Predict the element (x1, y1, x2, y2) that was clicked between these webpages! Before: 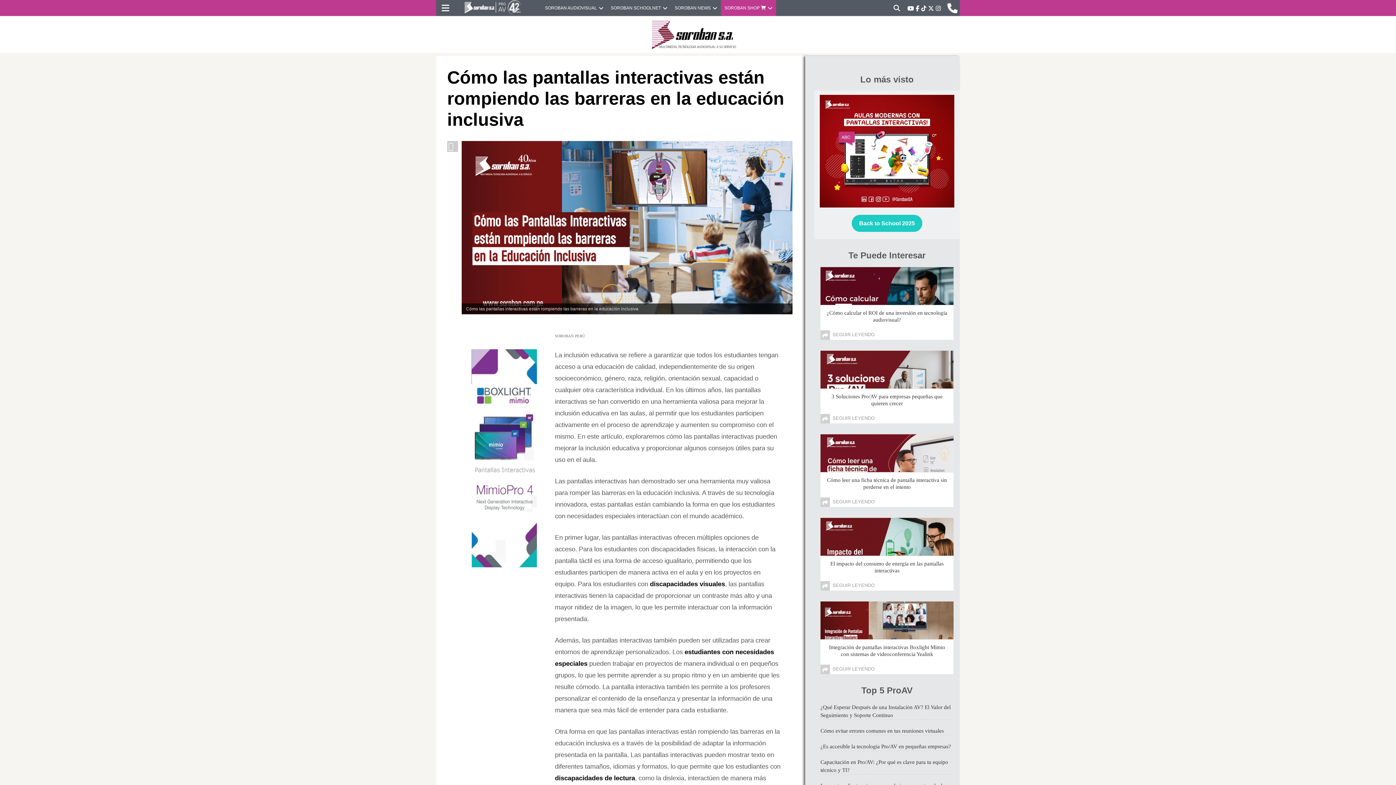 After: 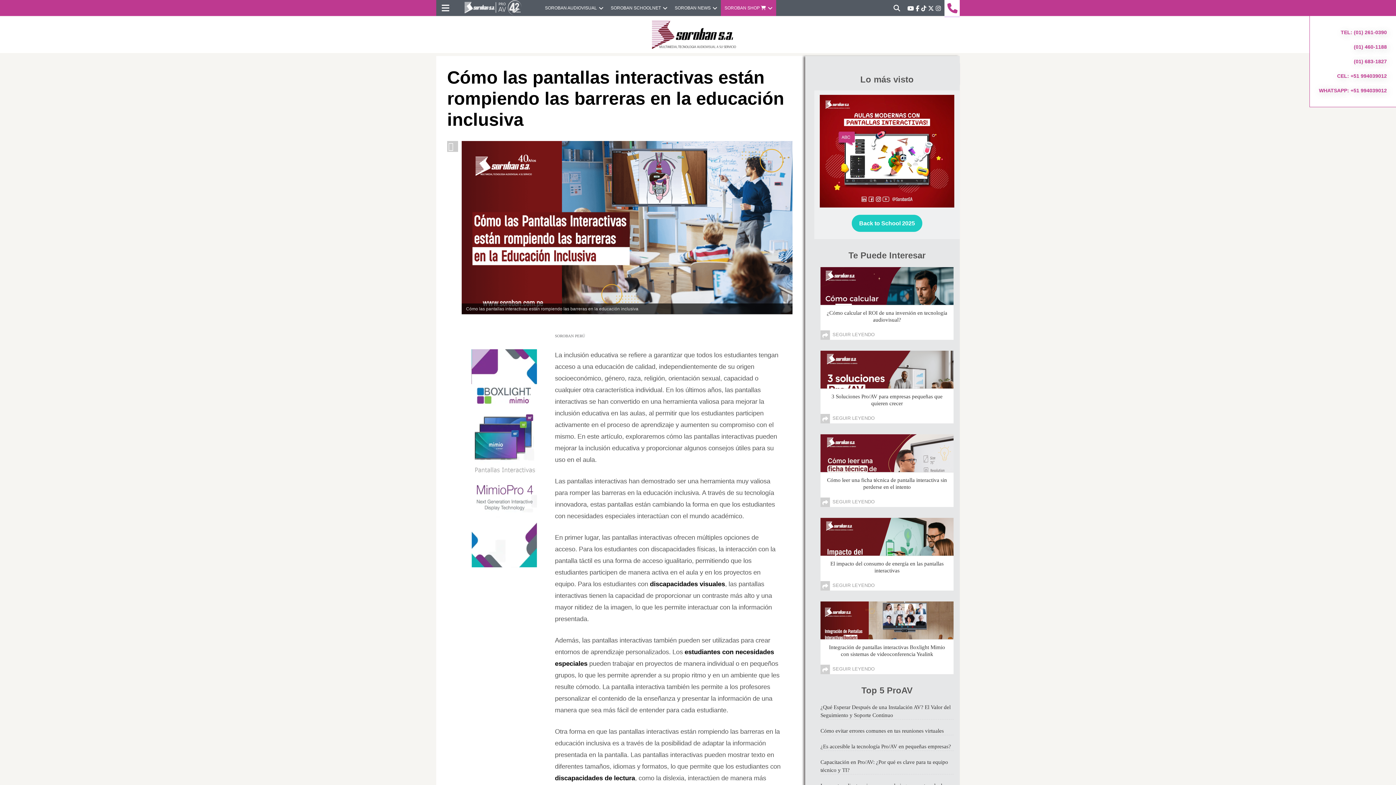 Action: bbox: (944, 0, 960, 16)